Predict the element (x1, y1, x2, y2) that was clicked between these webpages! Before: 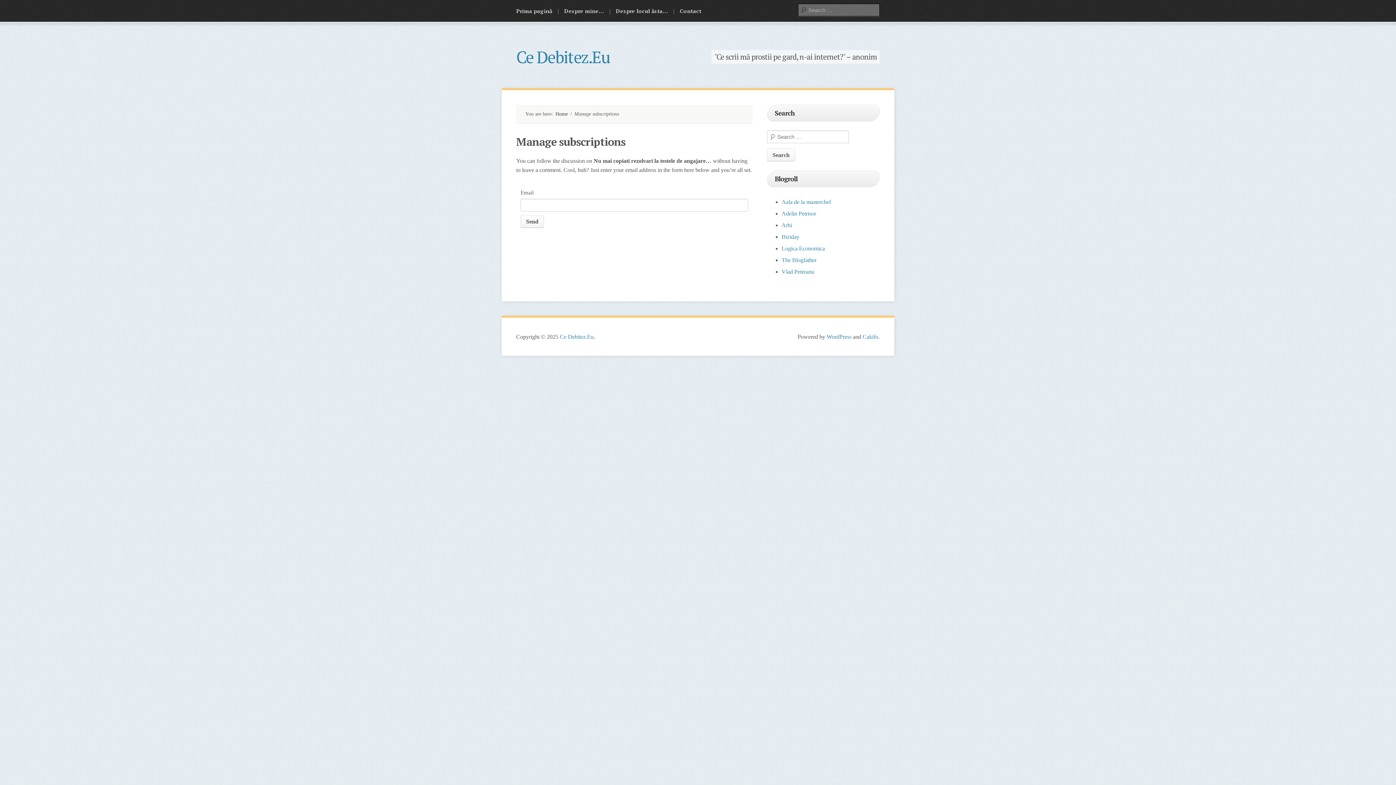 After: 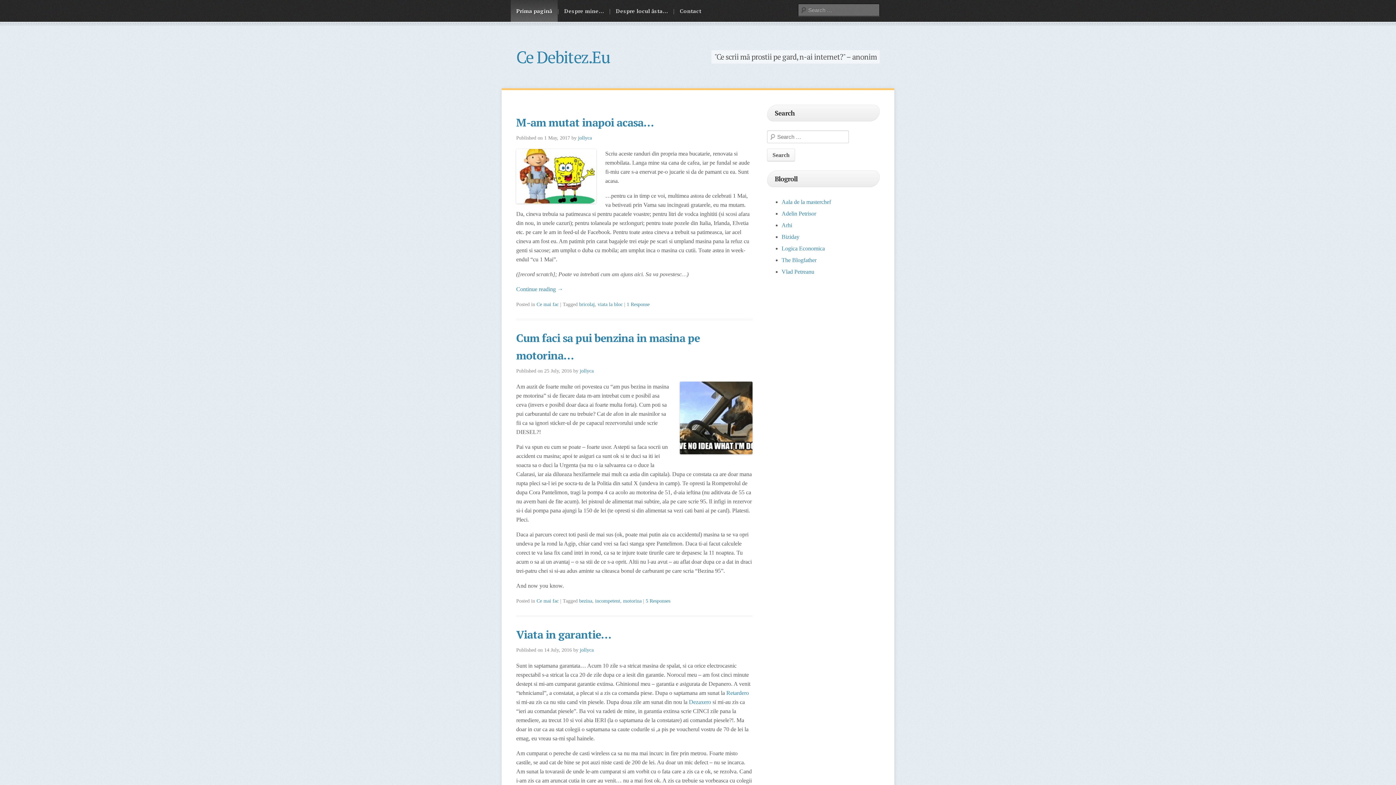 Action: bbox: (560, 333, 593, 340) label: Ce Debitez.Eu